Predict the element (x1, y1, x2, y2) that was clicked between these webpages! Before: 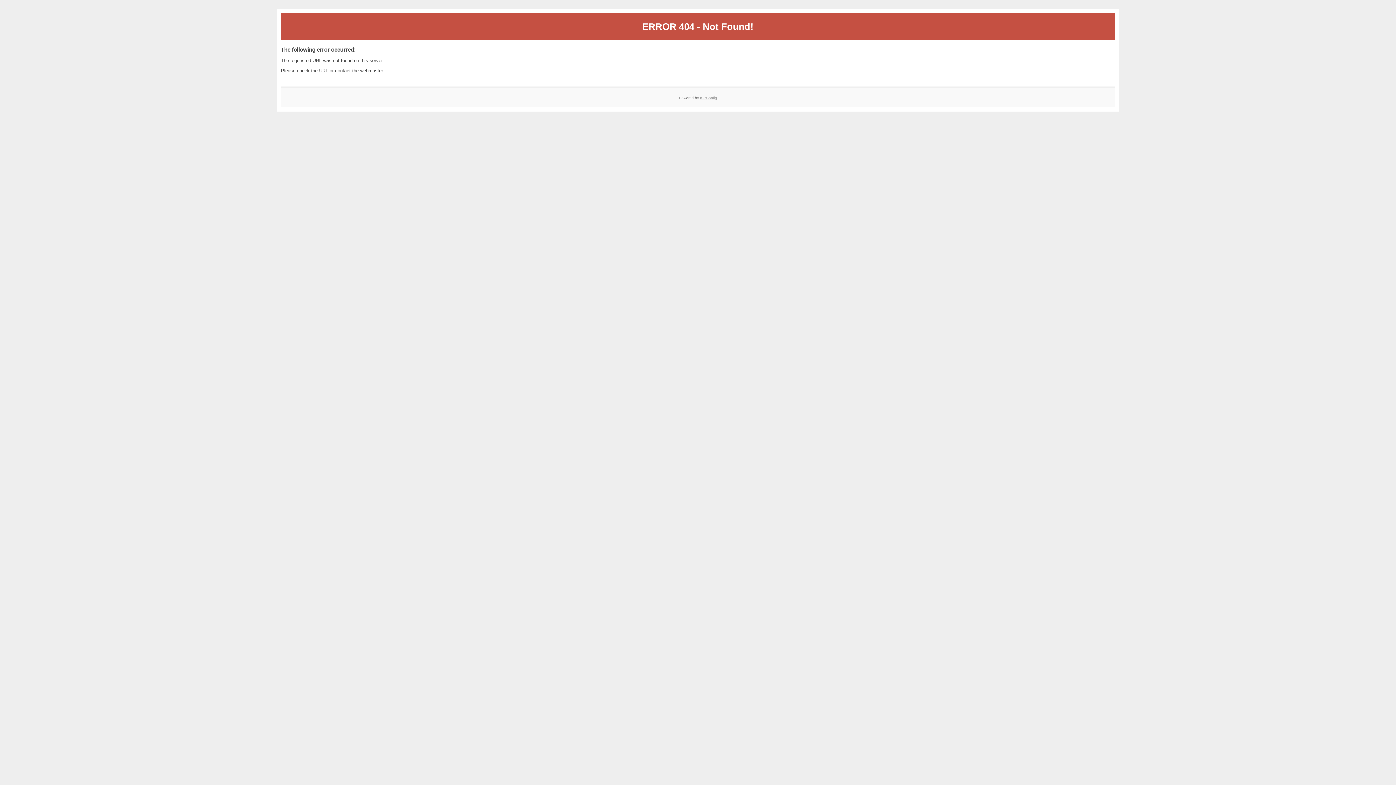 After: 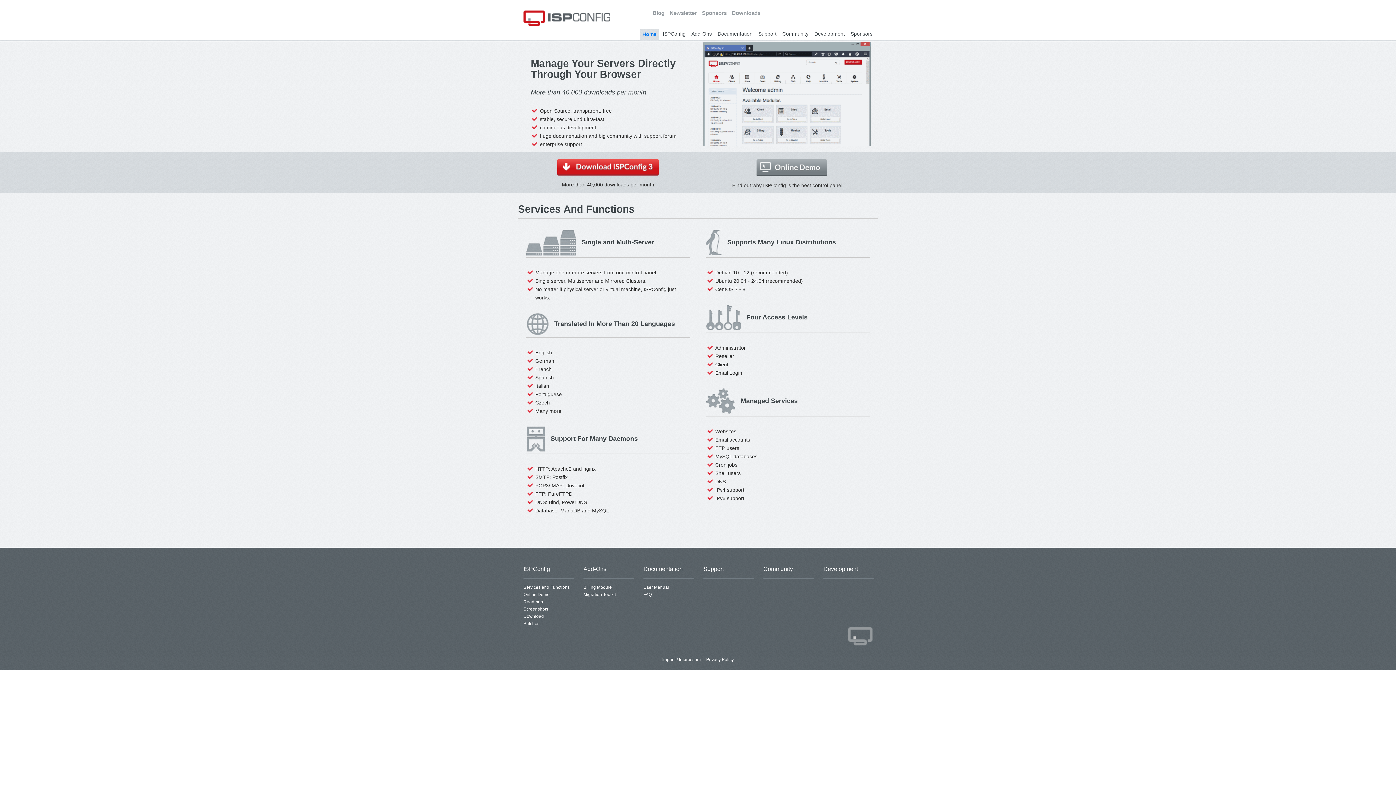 Action: bbox: (700, 95, 717, 99) label: ISPConfig